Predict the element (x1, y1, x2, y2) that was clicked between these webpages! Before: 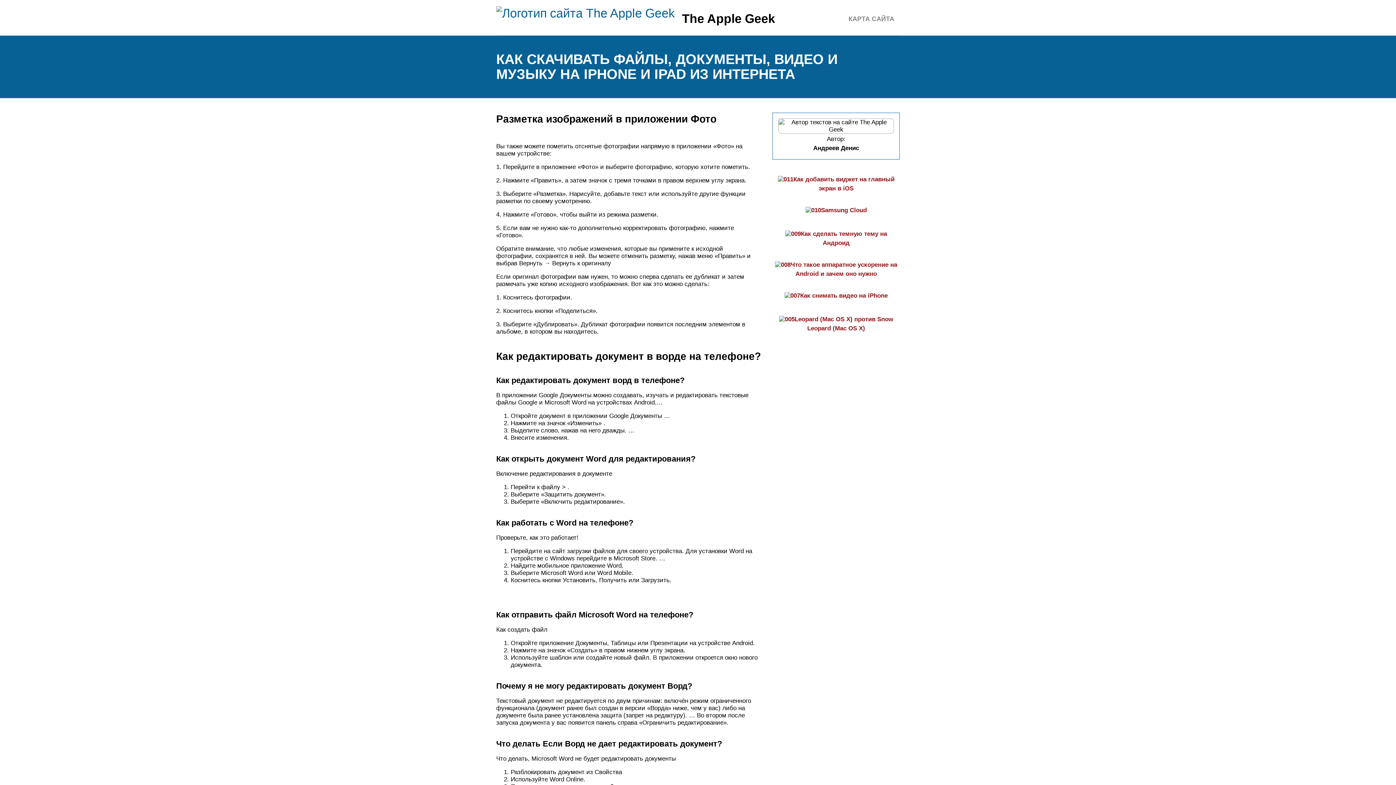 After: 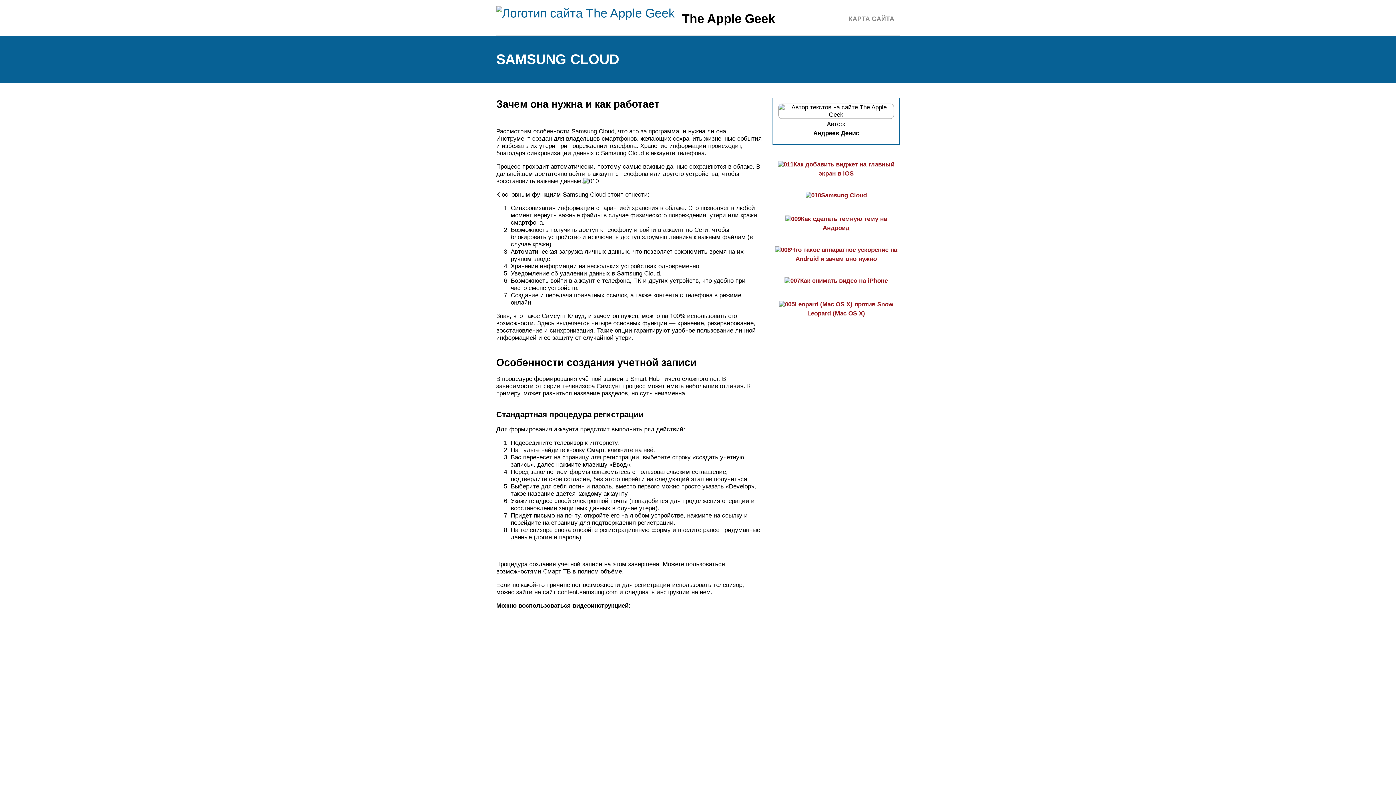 Action: label: Samsung Cloud bbox: (805, 206, 867, 213)